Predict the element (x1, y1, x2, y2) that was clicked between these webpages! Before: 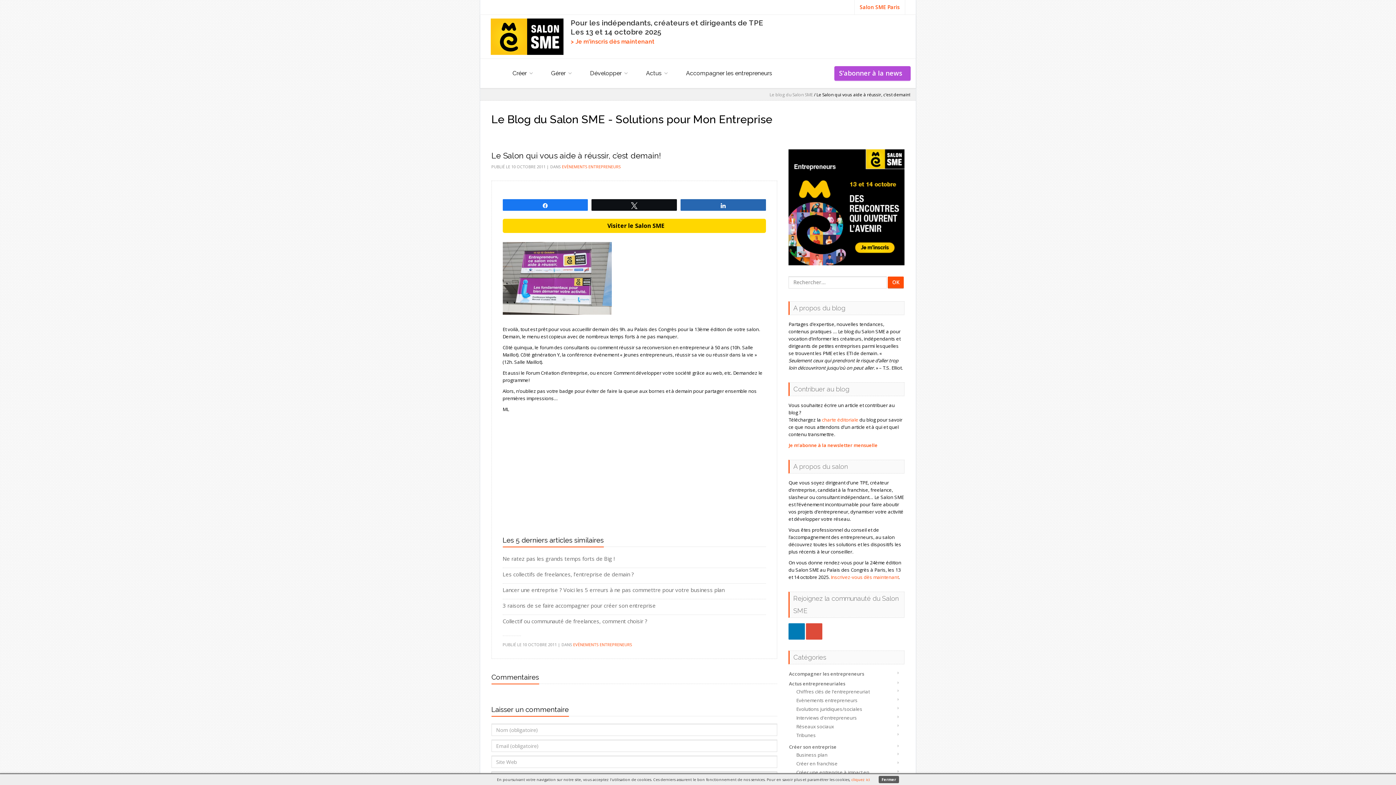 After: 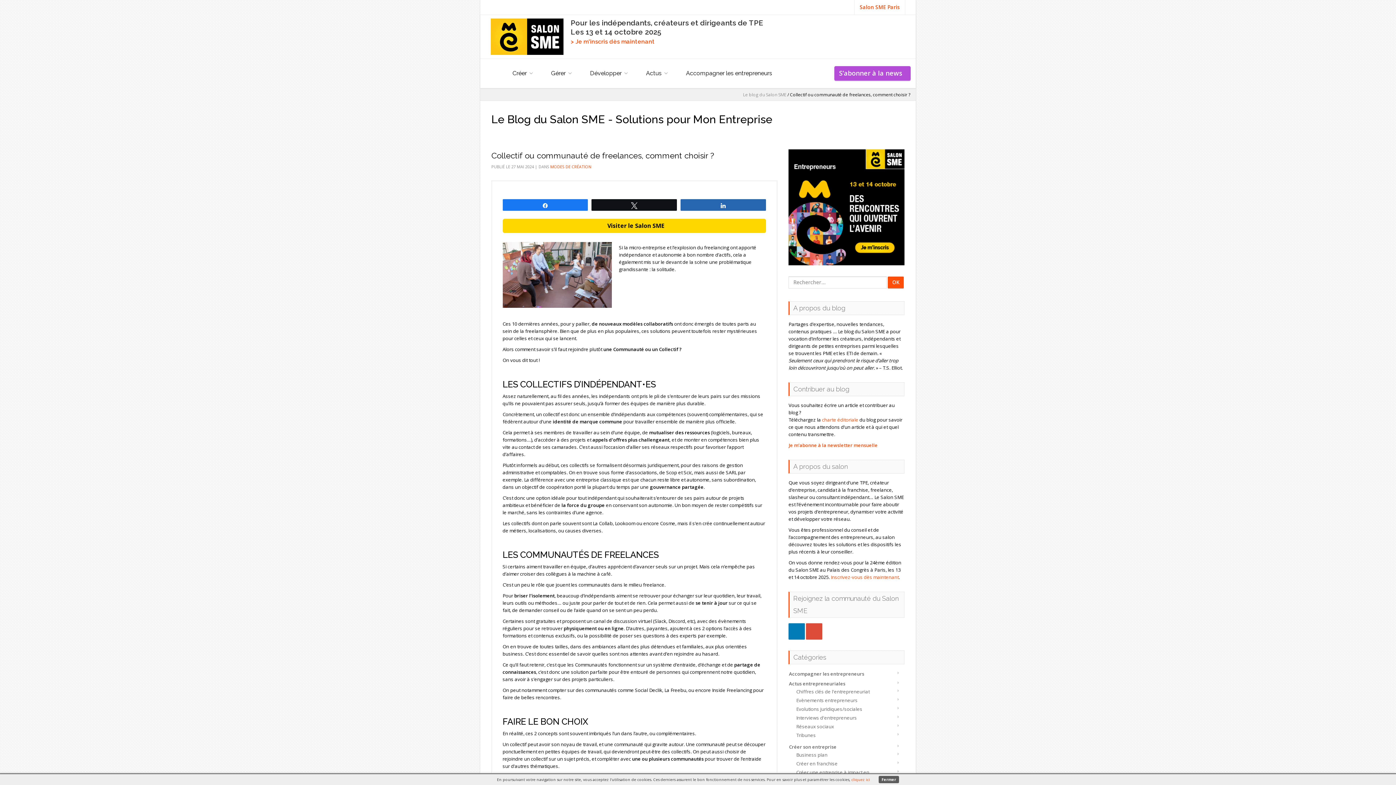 Action: label: Collectif ou communauté de freelances, comment choisir ? bbox: (502, 617, 647, 625)